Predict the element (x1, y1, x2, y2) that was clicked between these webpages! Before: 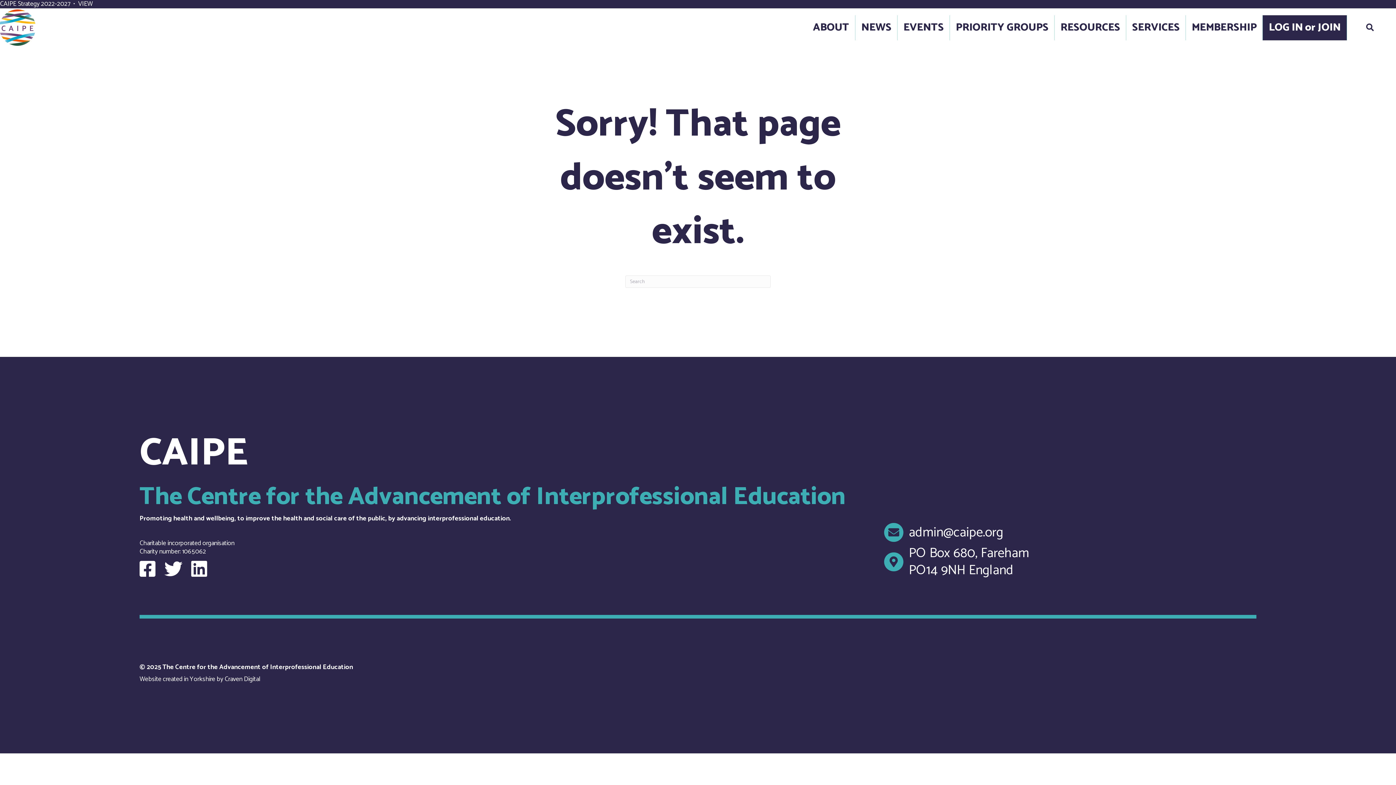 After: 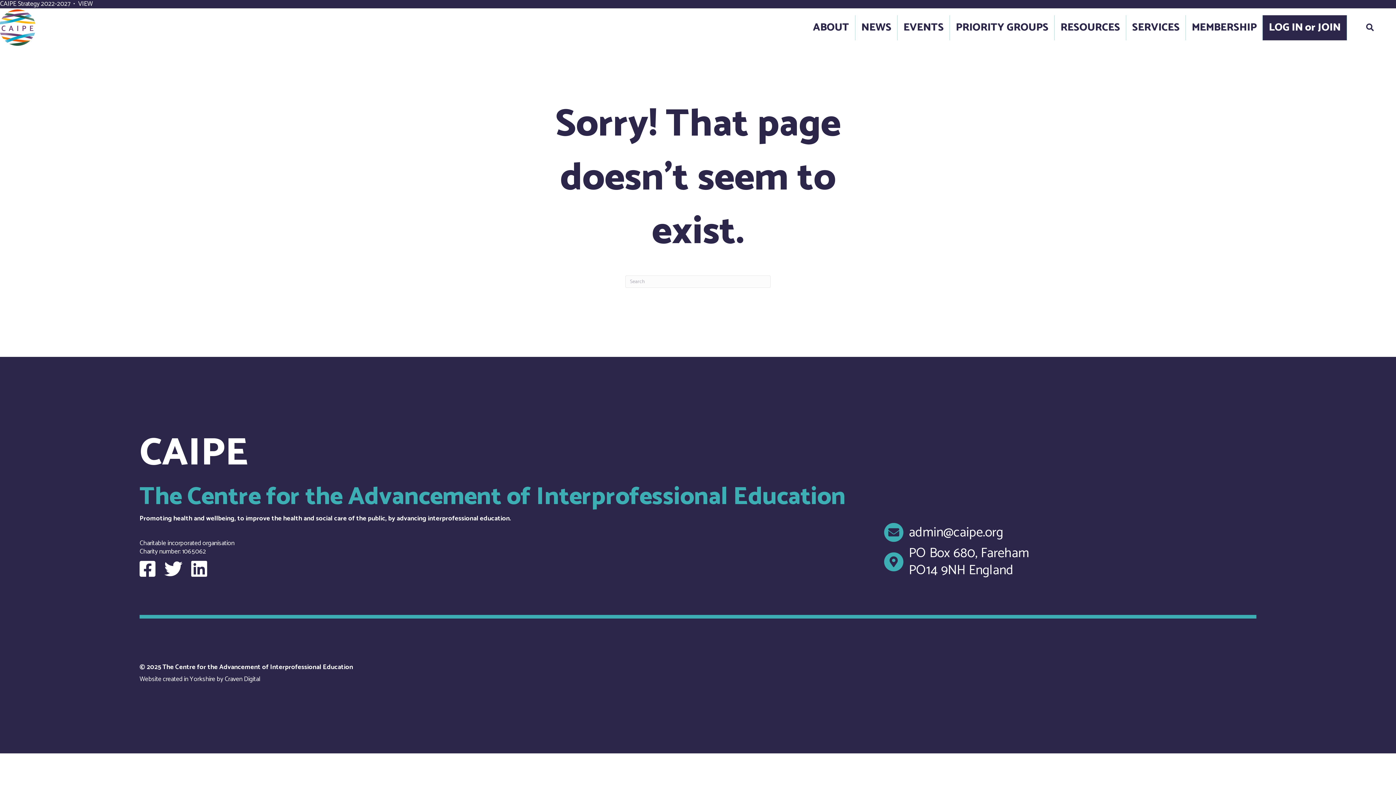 Action: bbox: (224, 674, 260, 685) label: Craven Digital